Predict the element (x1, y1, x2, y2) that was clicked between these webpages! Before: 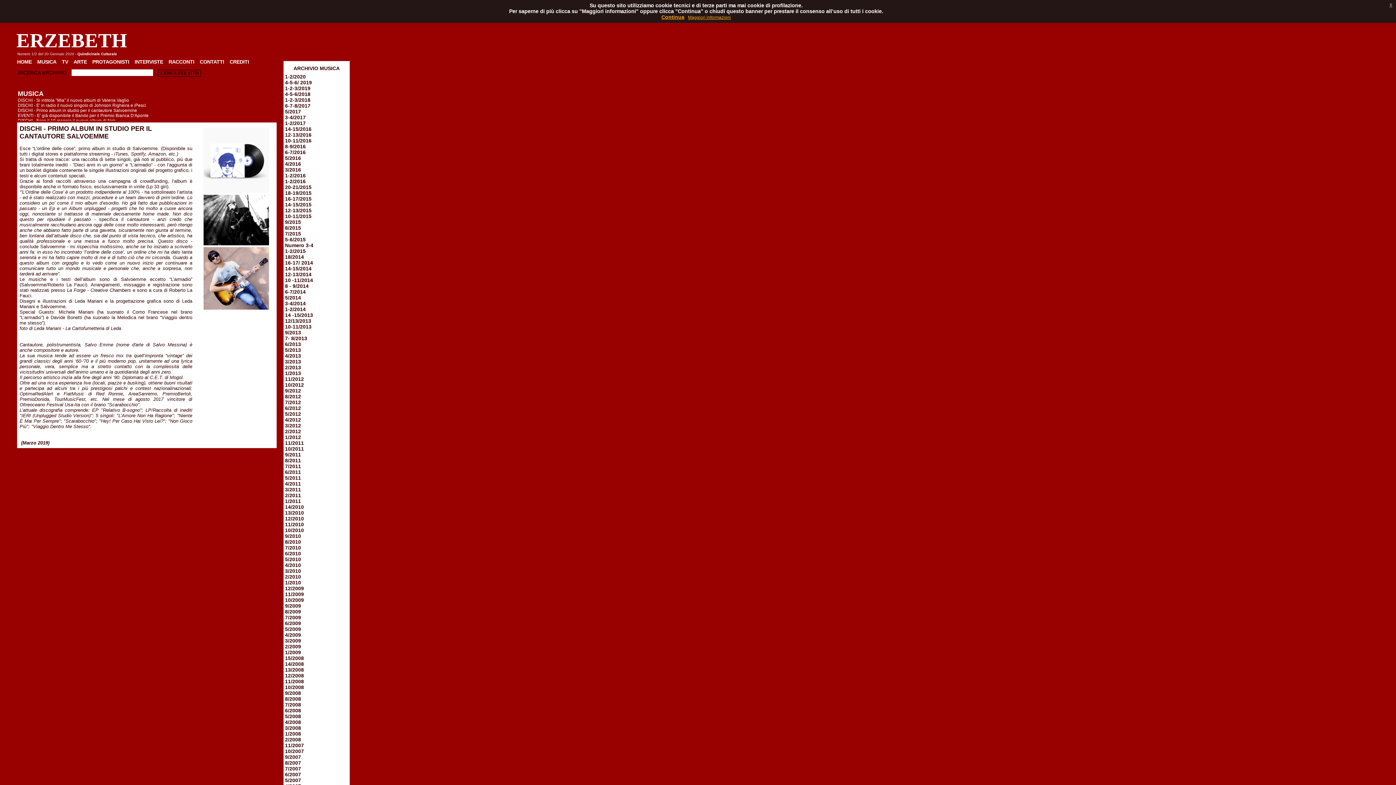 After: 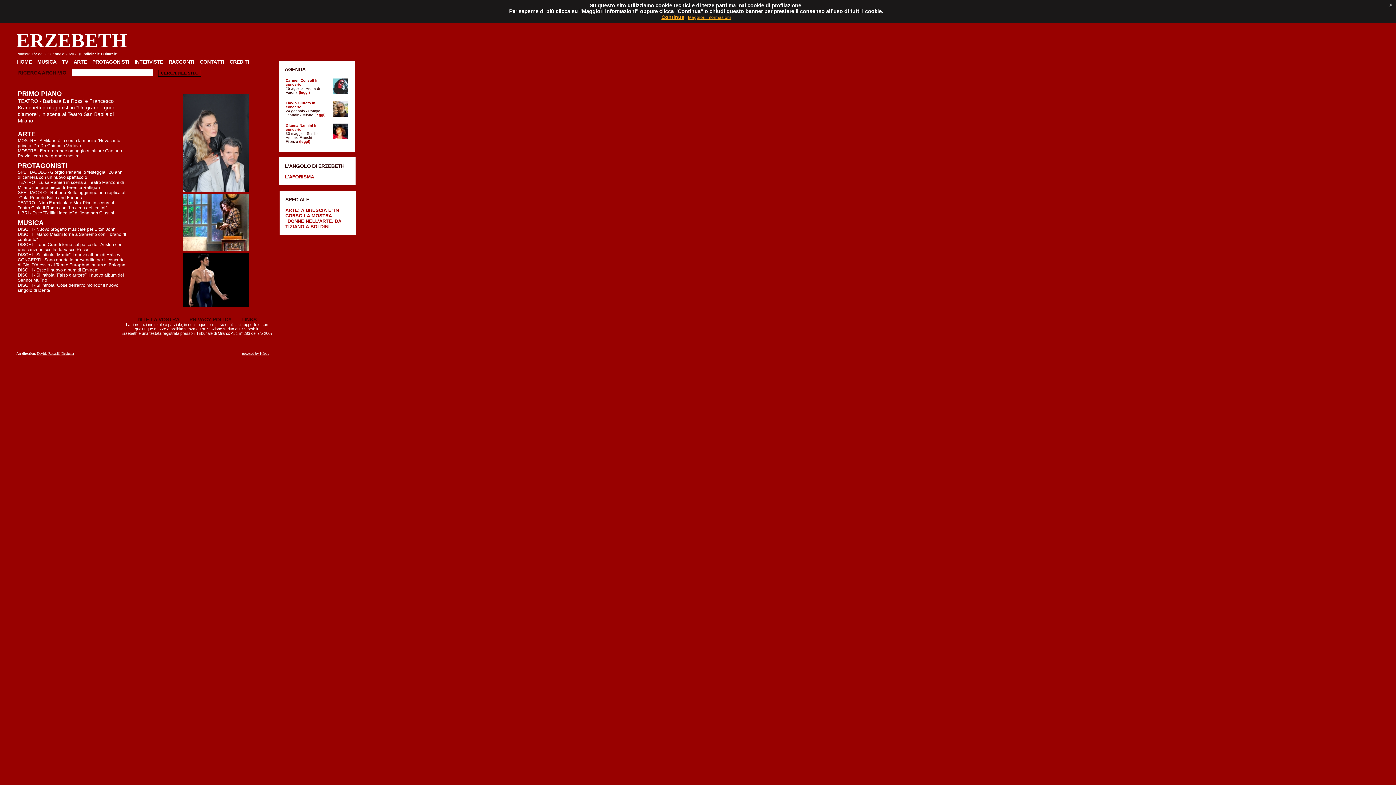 Action: label: HOME bbox: (17, 58, 37, 64)